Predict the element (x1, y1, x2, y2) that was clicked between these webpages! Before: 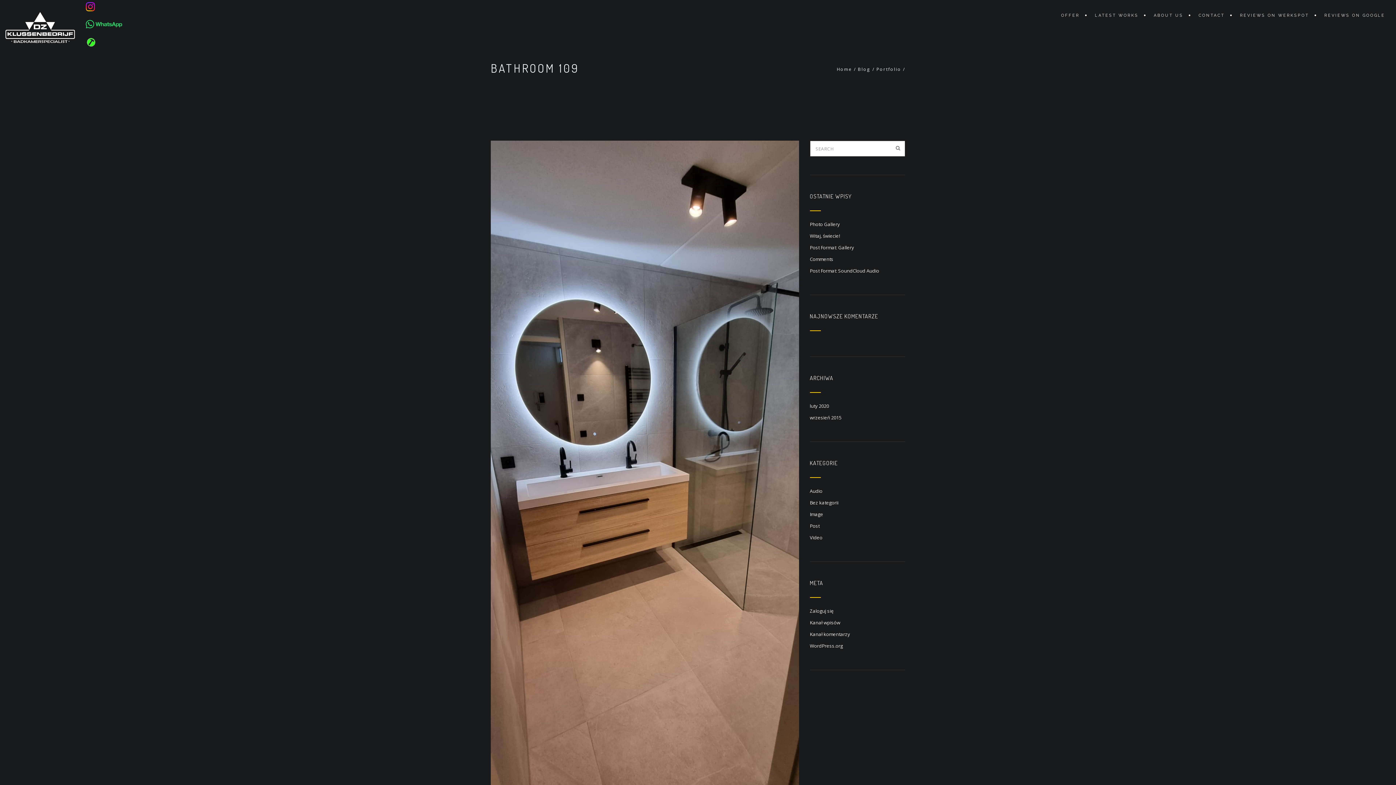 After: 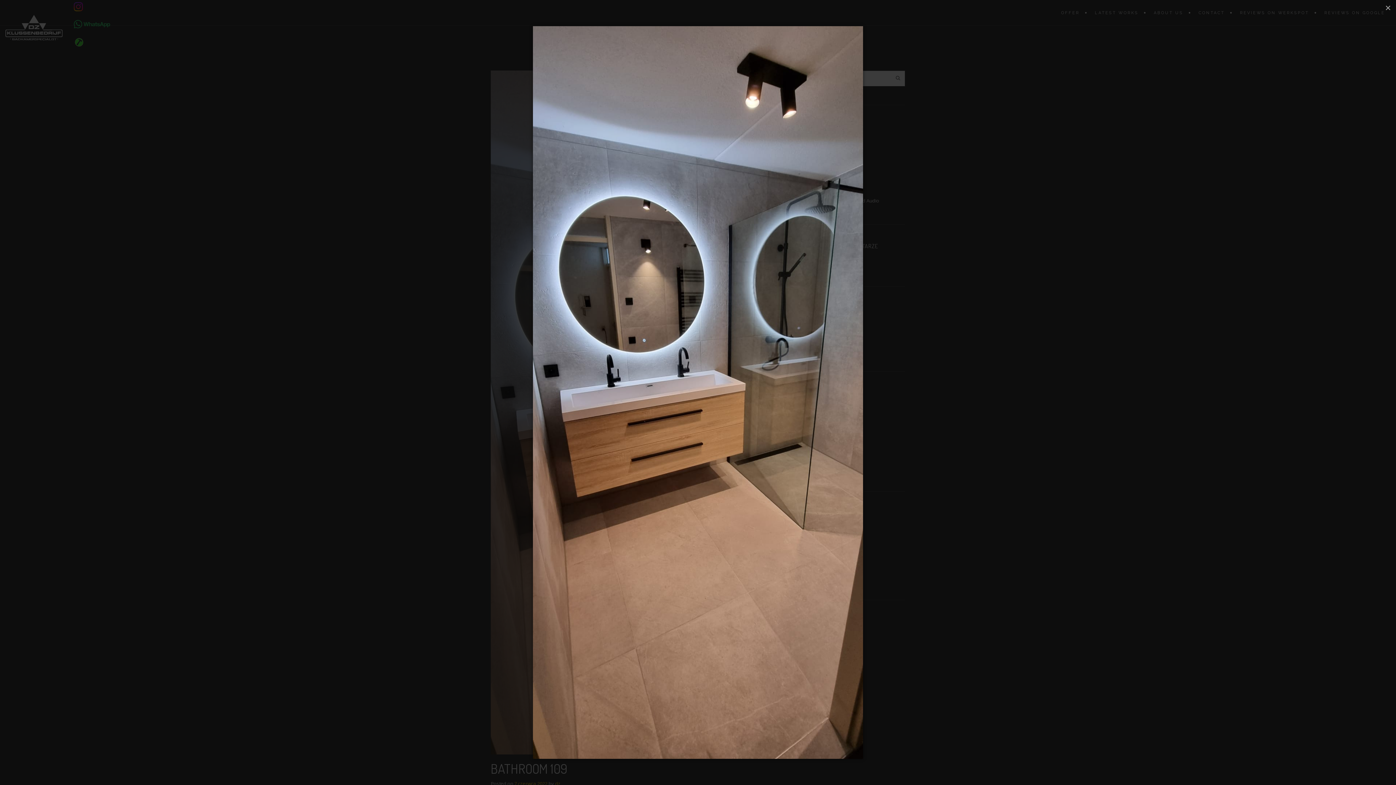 Action: bbox: (490, 140, 799, 824)